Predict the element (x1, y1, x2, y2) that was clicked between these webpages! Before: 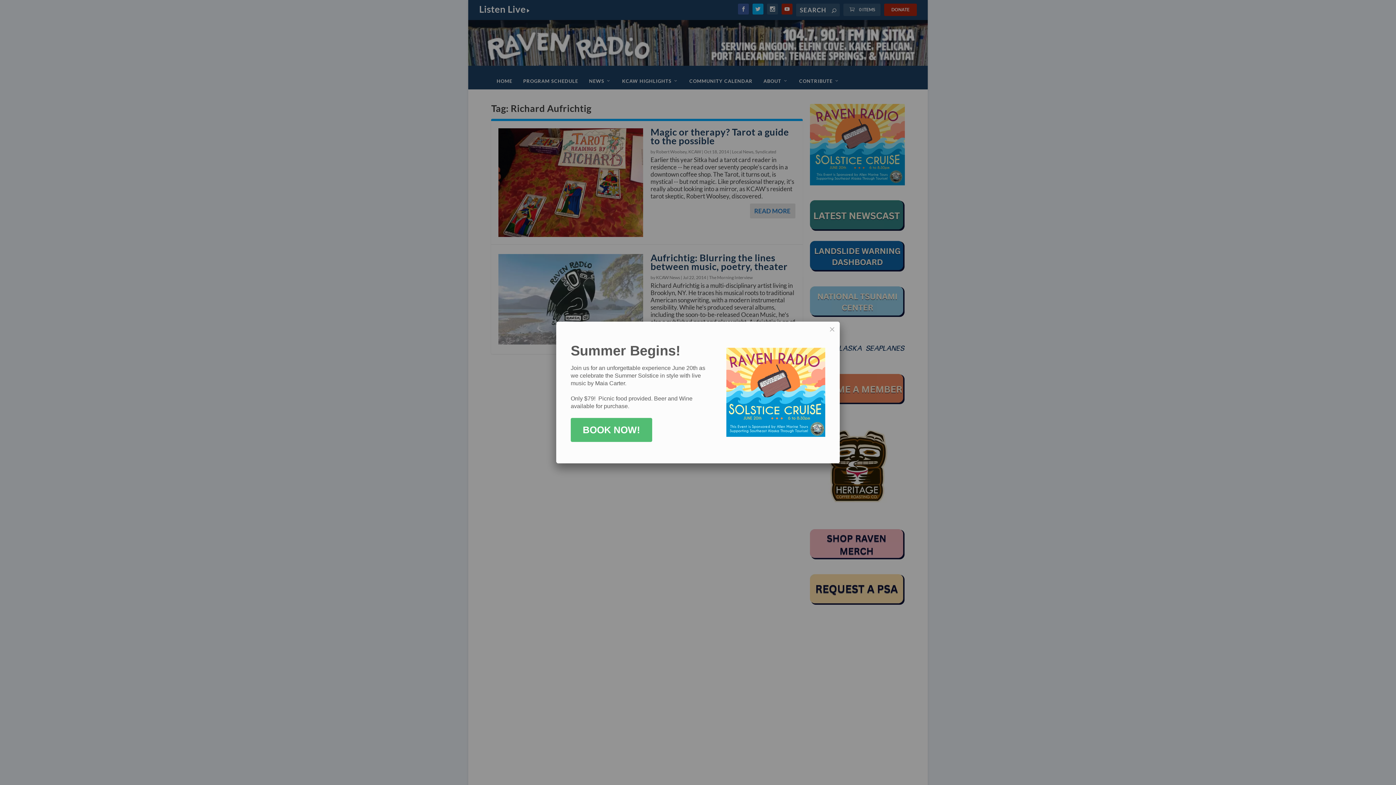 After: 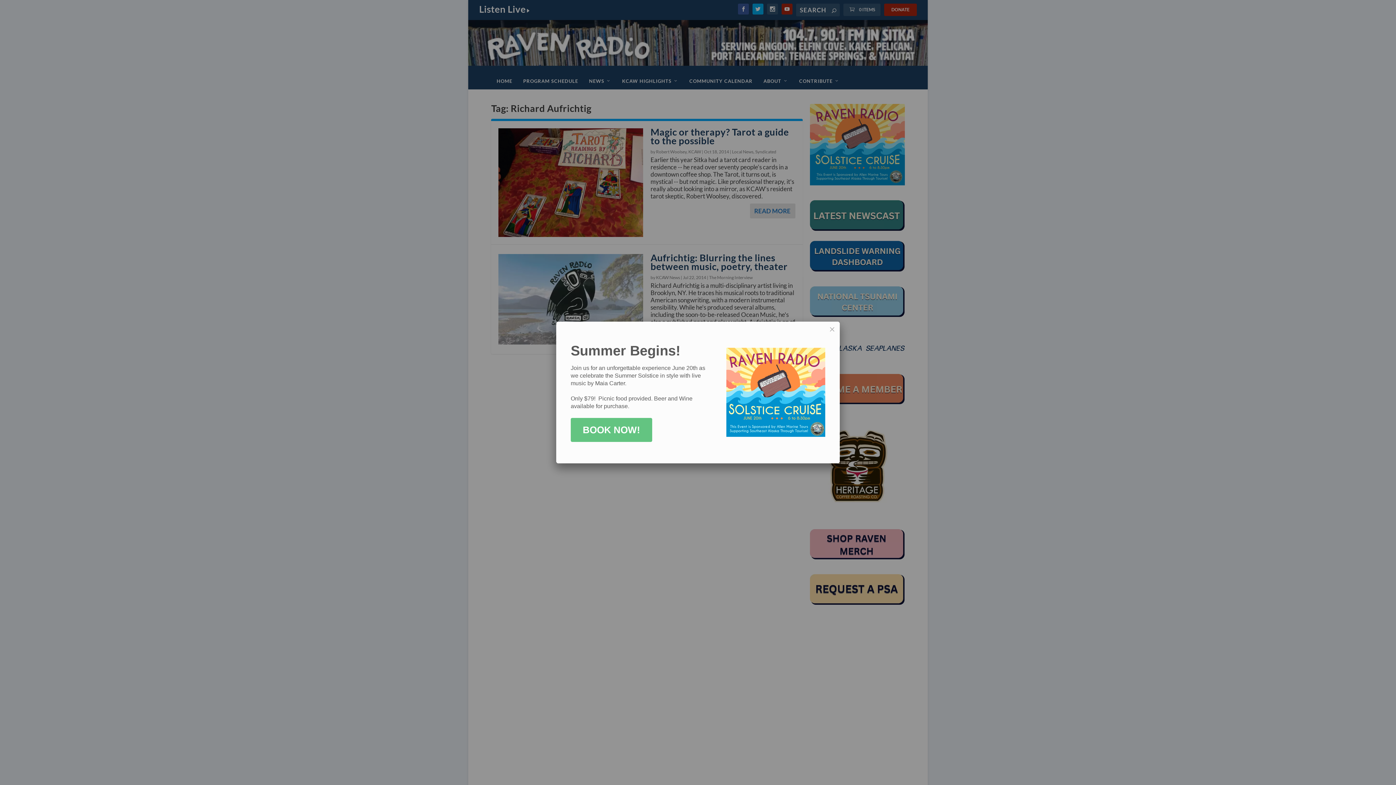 Action: label: BOOK NOW! bbox: (570, 418, 652, 442)